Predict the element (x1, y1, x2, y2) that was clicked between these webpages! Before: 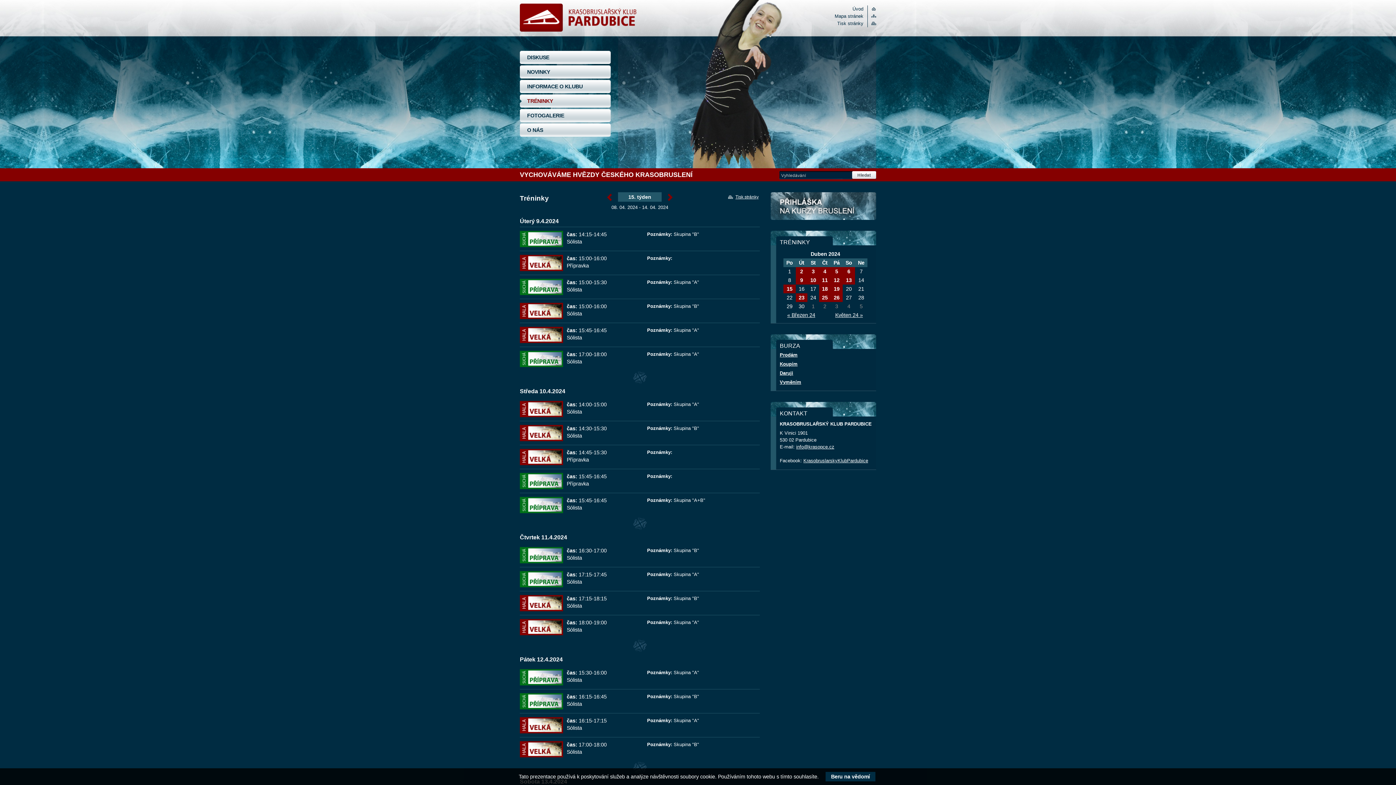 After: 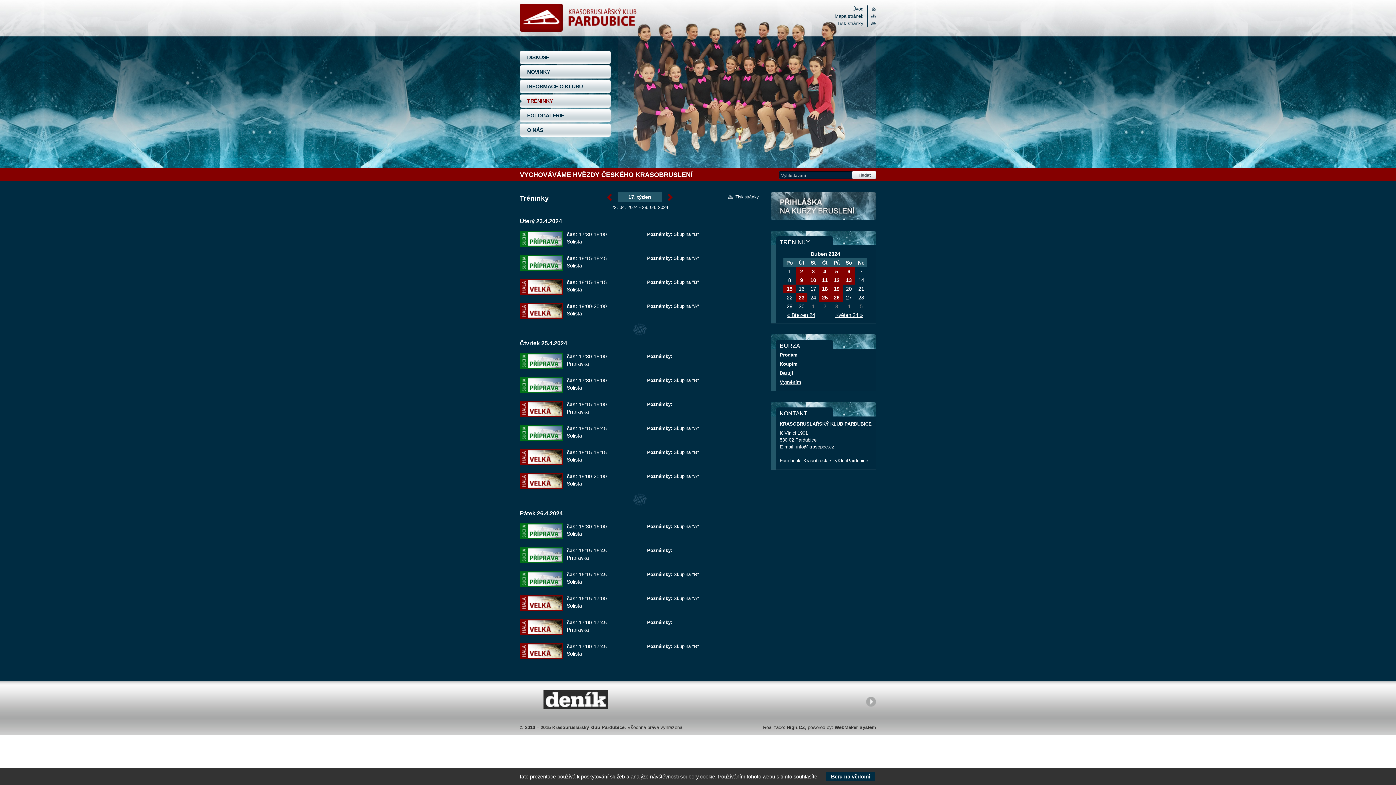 Action: bbox: (822, 294, 828, 300) label: 25